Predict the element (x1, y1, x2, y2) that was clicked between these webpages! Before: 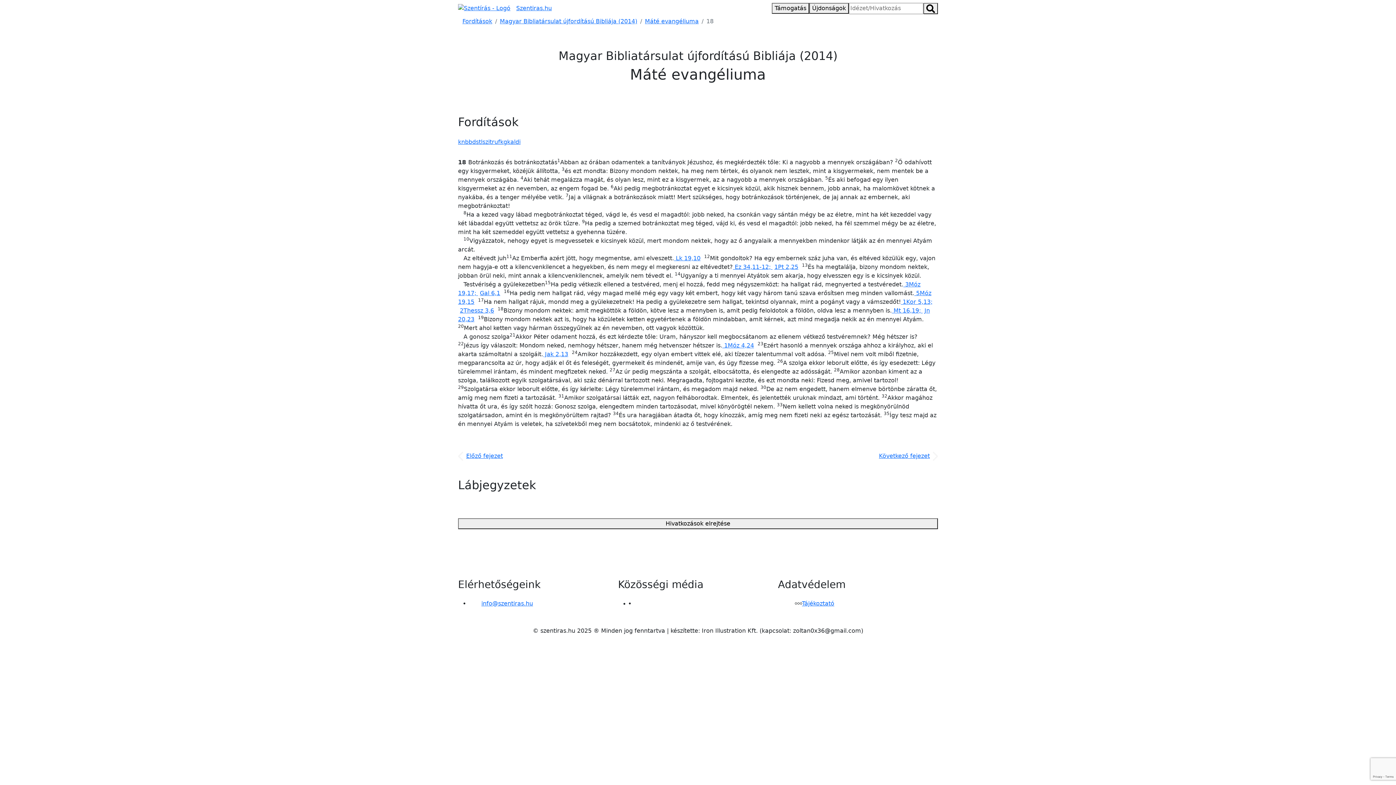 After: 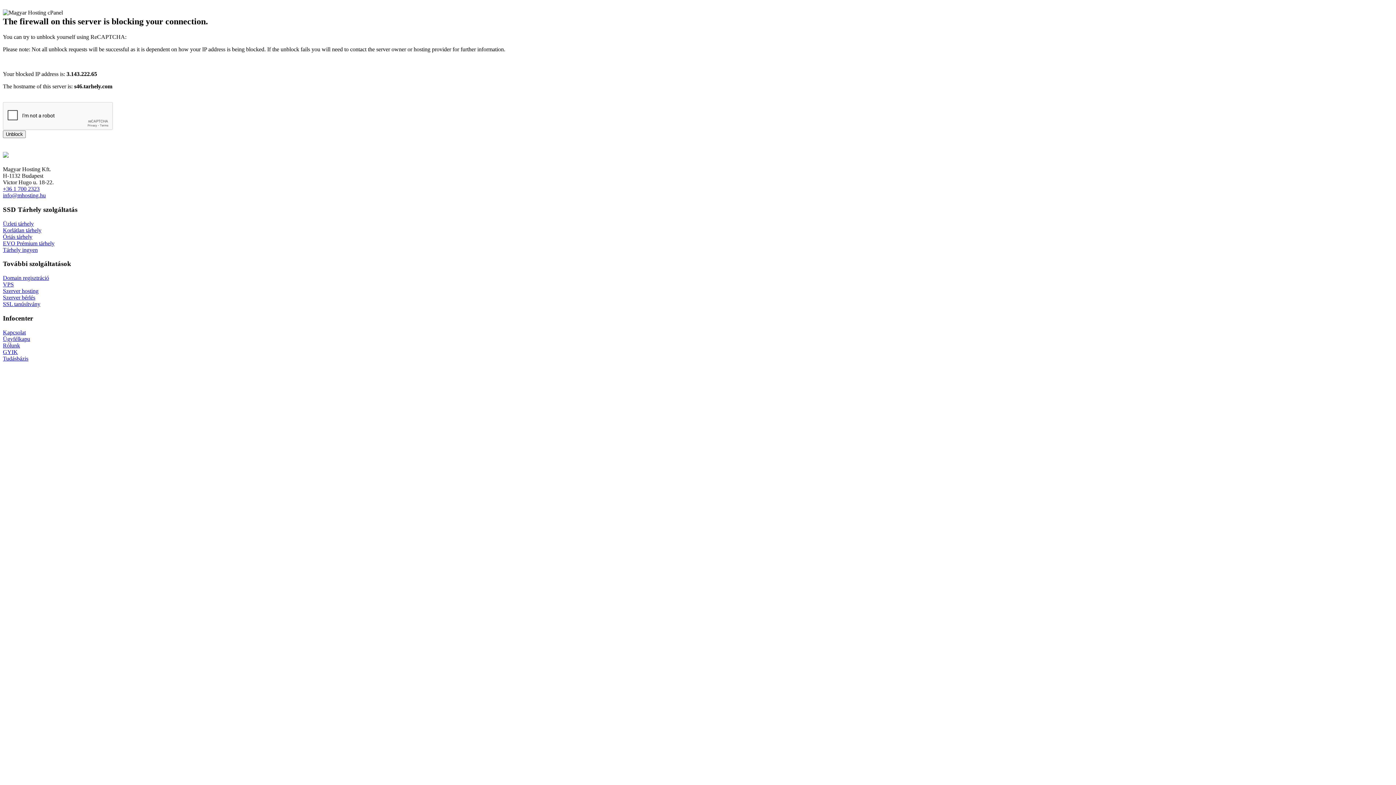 Action: bbox: (923, 2, 938, 14)